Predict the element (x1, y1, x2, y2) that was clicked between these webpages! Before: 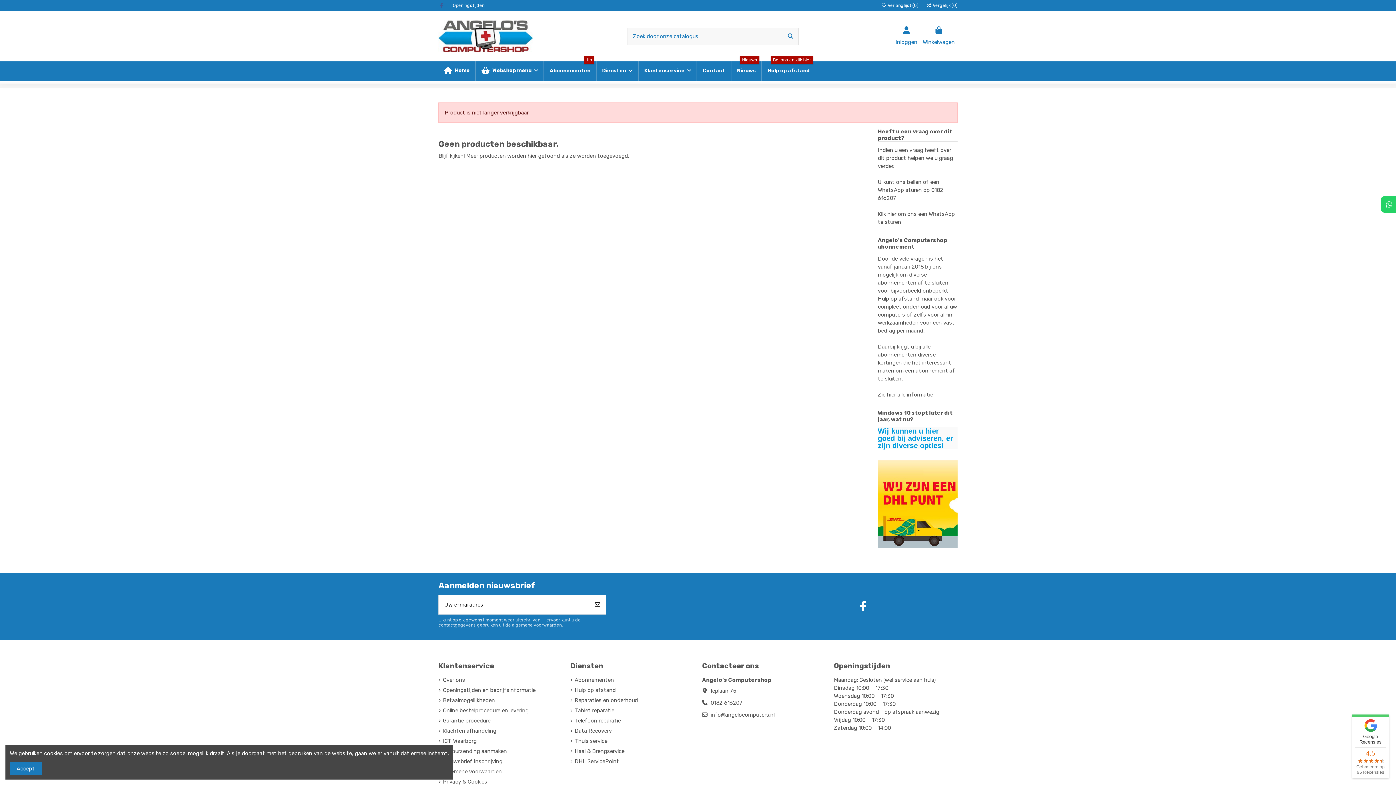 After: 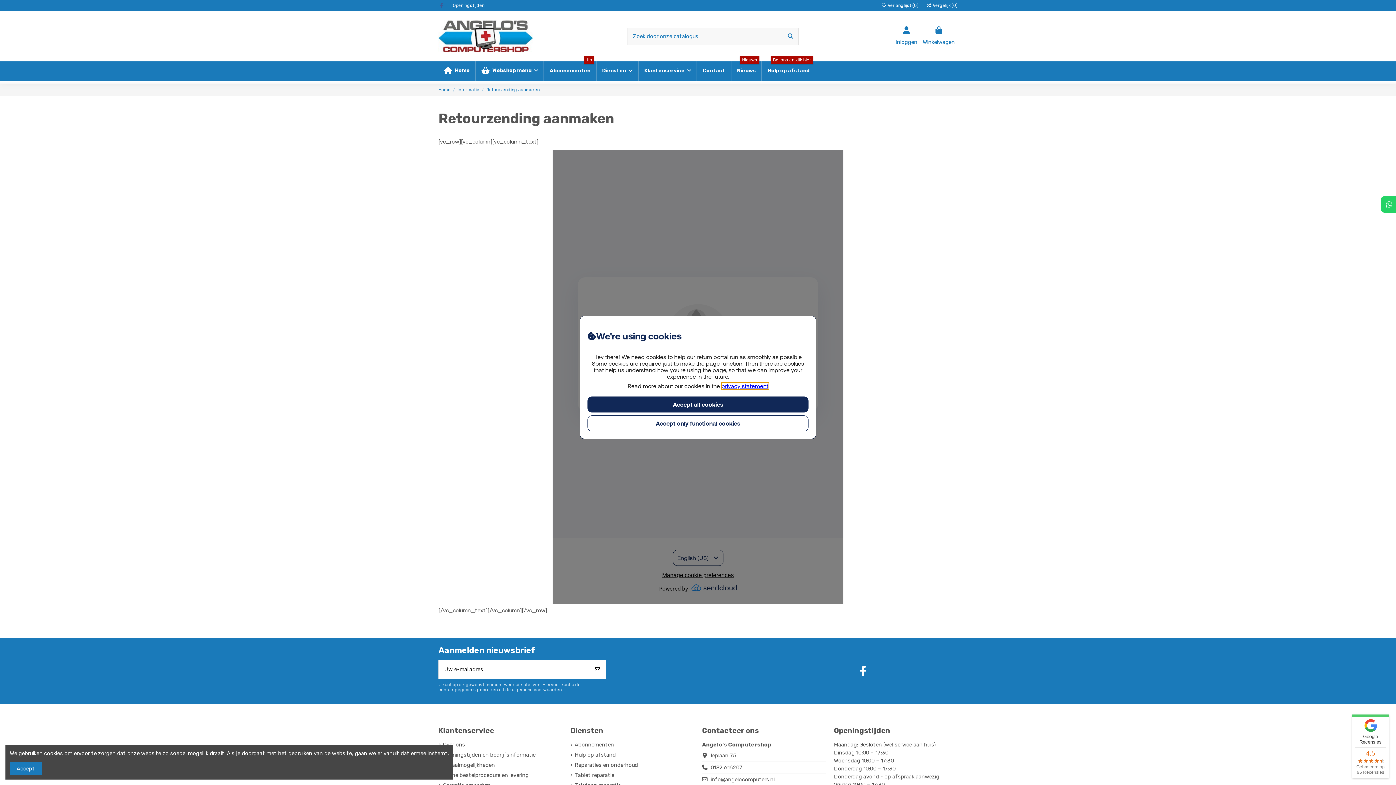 Action: label: Retourzending aanmaken bbox: (438, 747, 507, 755)